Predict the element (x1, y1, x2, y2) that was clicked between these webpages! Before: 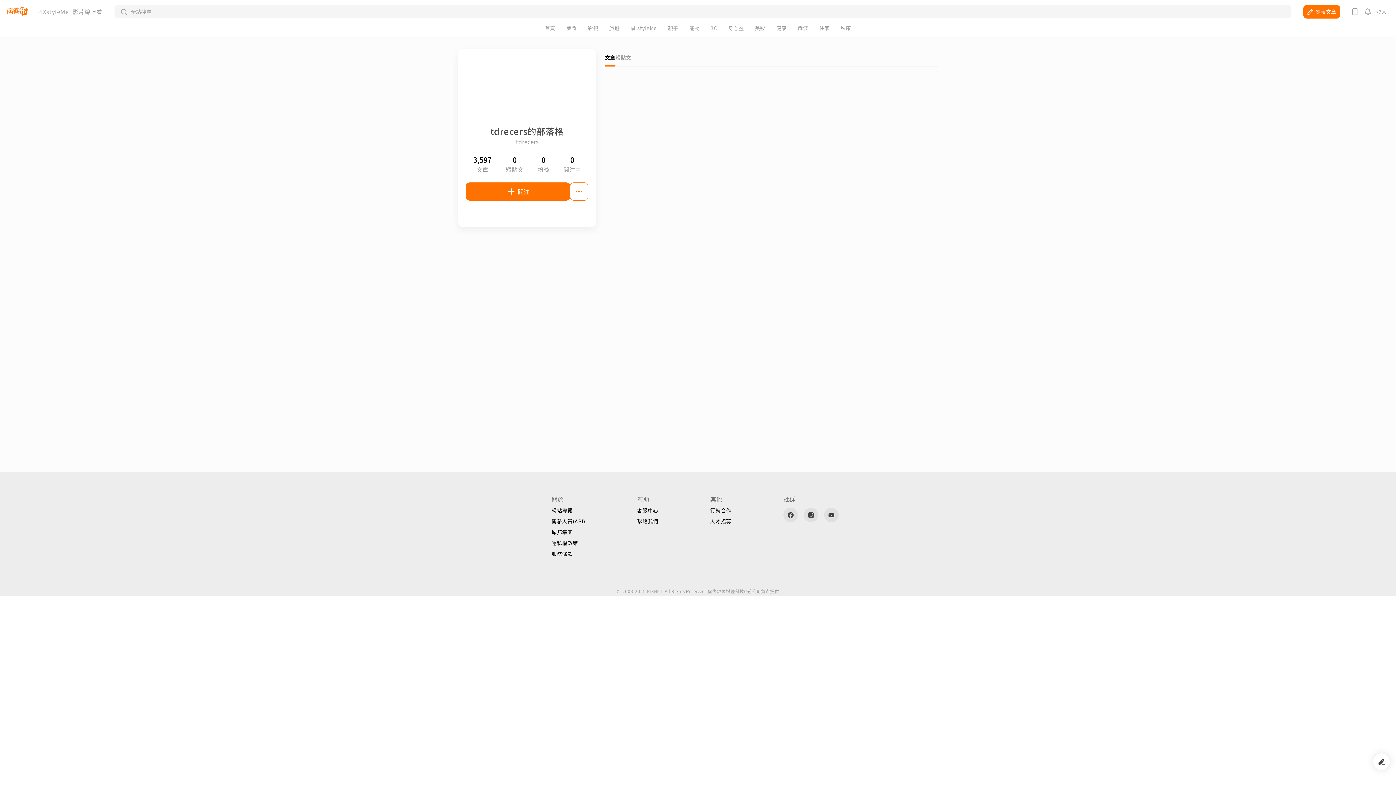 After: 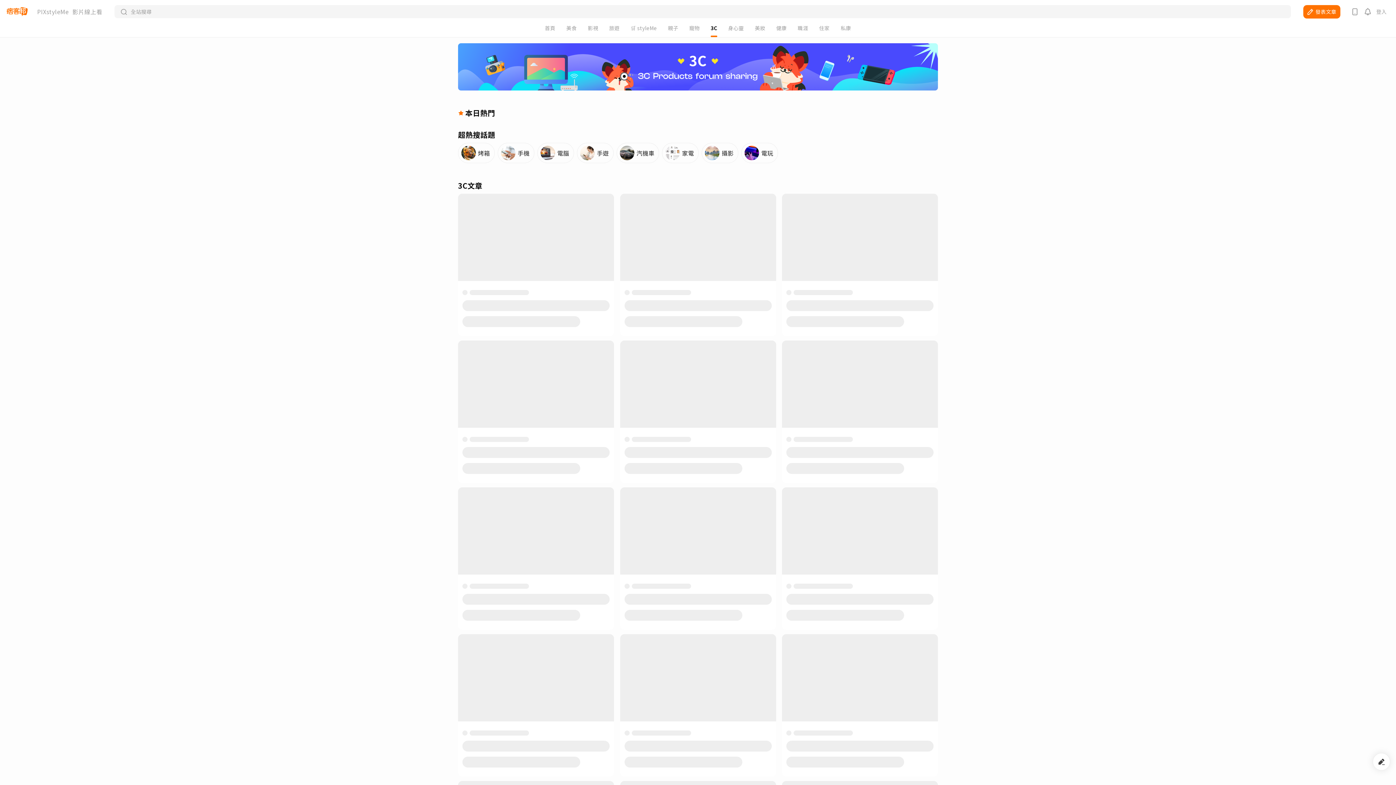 Action: label: 3C bbox: (710, 25, 717, 30)